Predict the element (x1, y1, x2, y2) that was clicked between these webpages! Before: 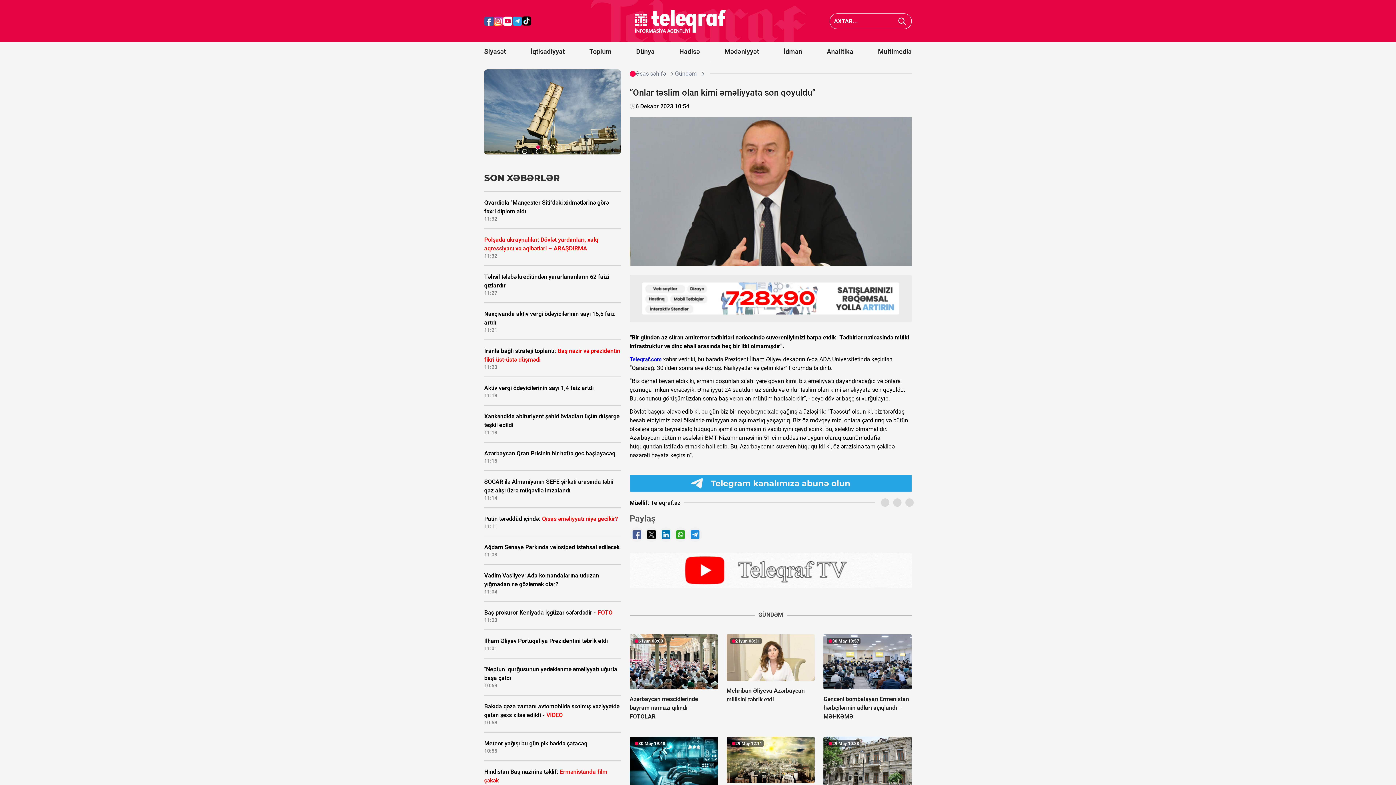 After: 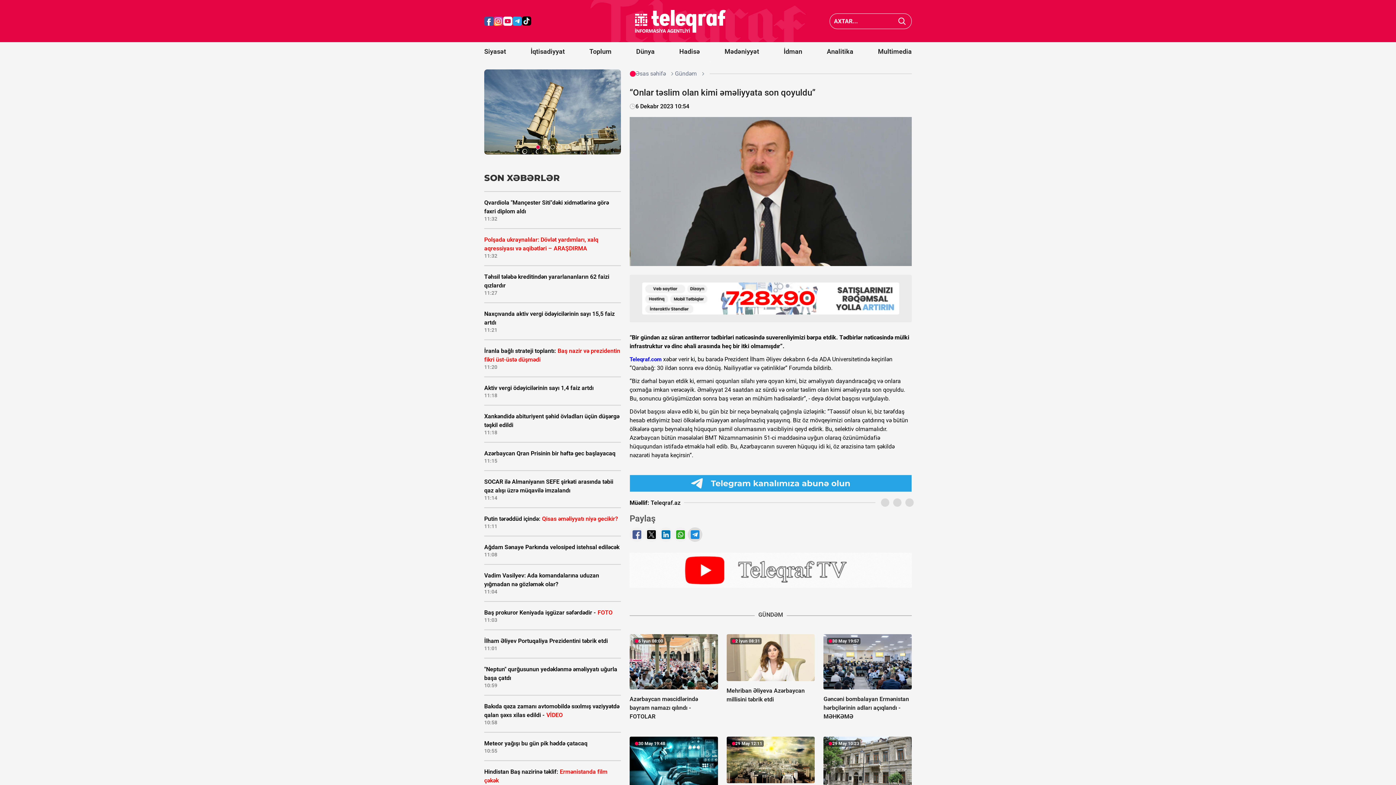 Action: bbox: (688, 527, 702, 542)